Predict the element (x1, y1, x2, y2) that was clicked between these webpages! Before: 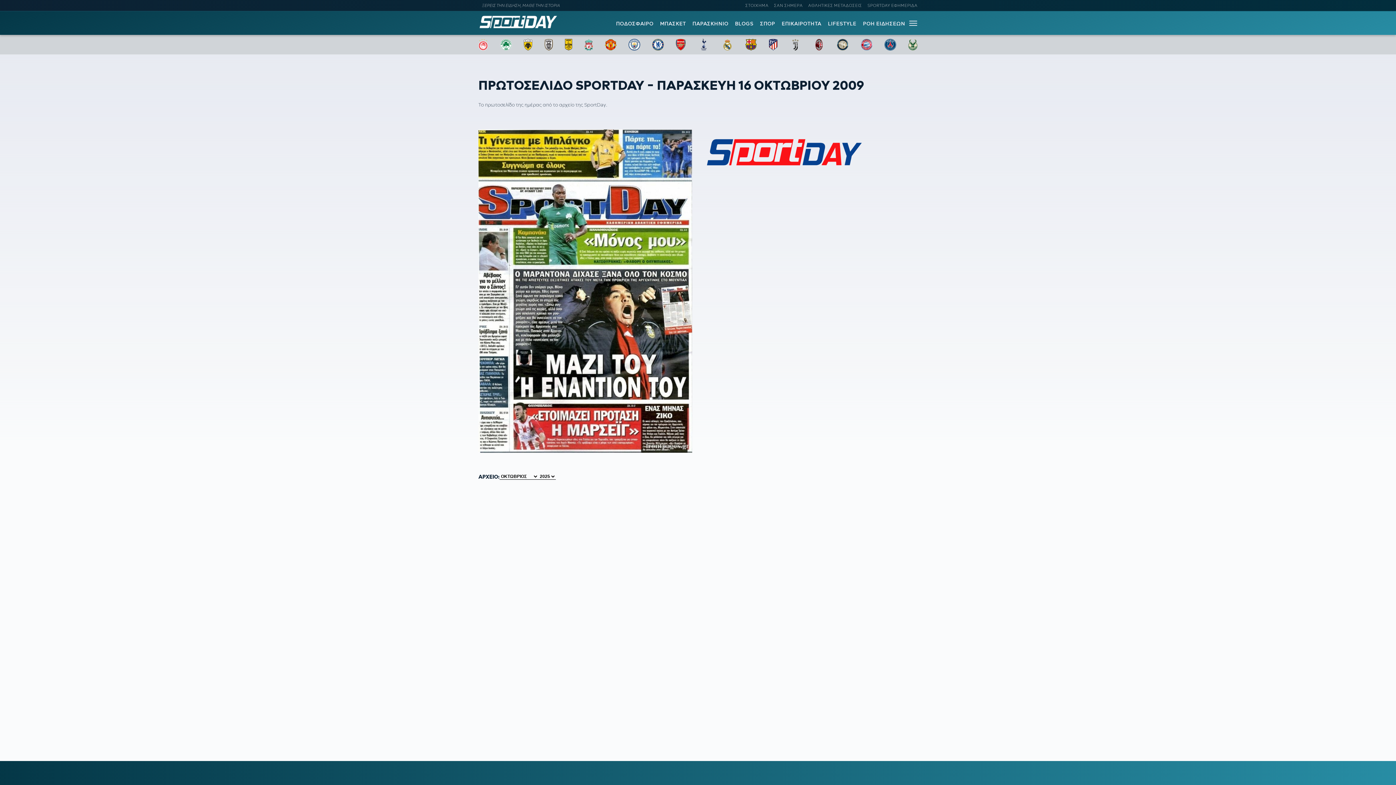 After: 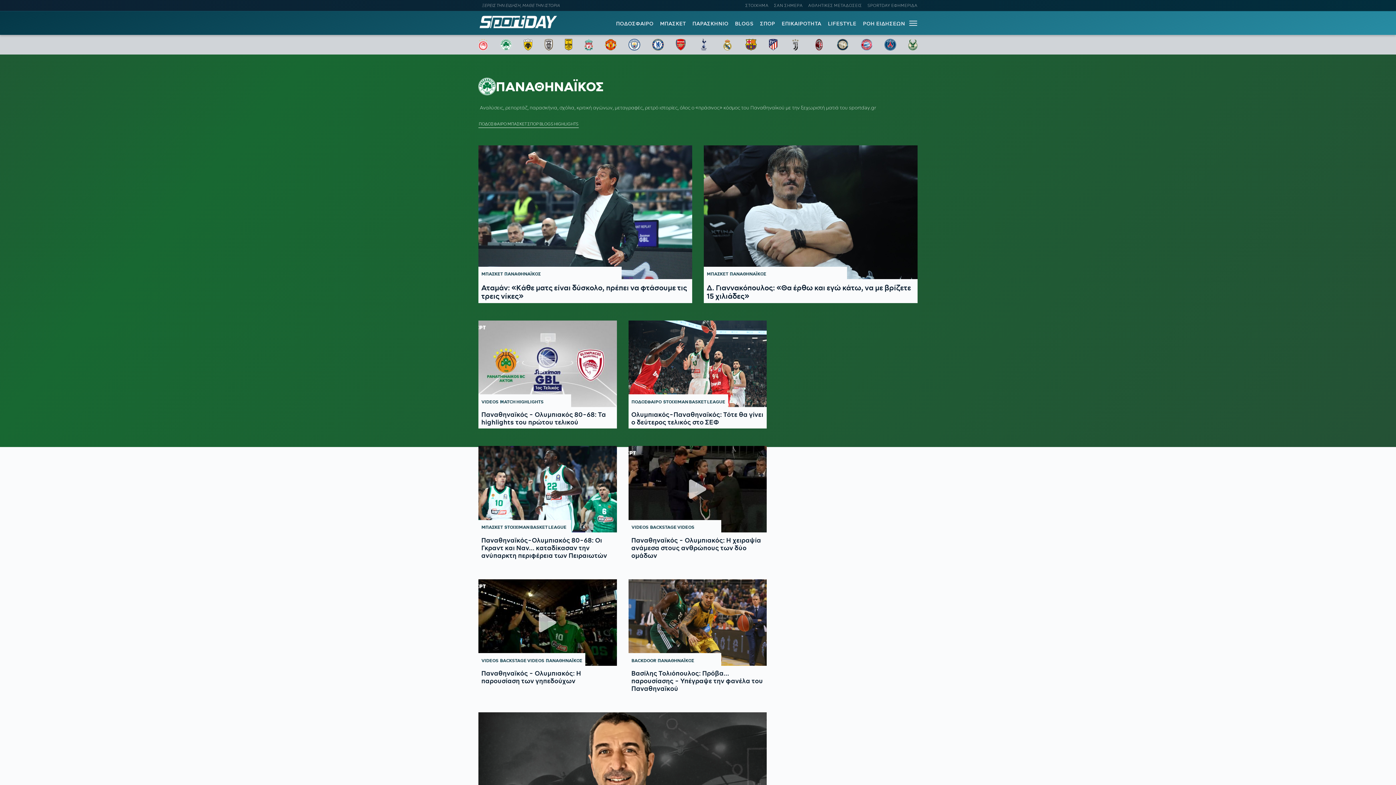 Action: bbox: (500, 38, 511, 50)